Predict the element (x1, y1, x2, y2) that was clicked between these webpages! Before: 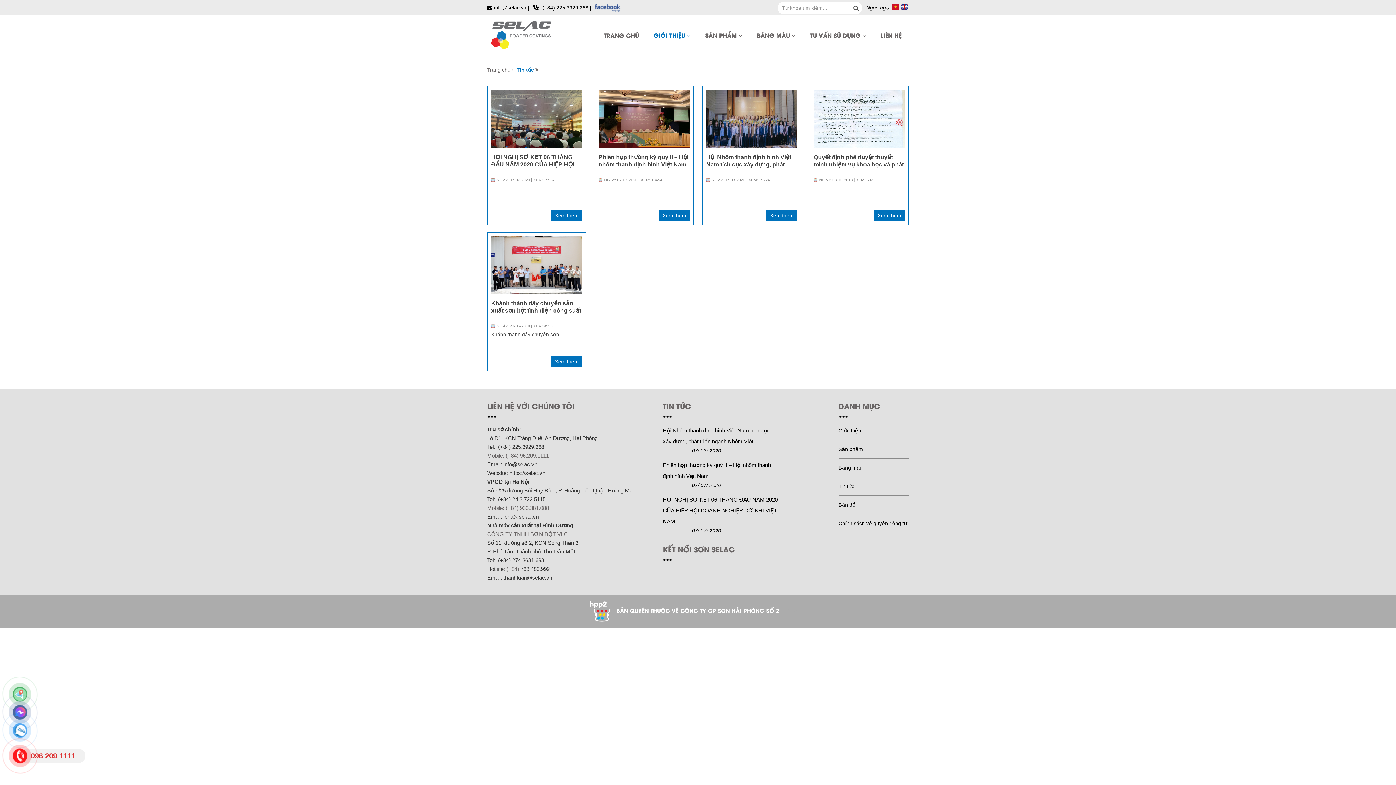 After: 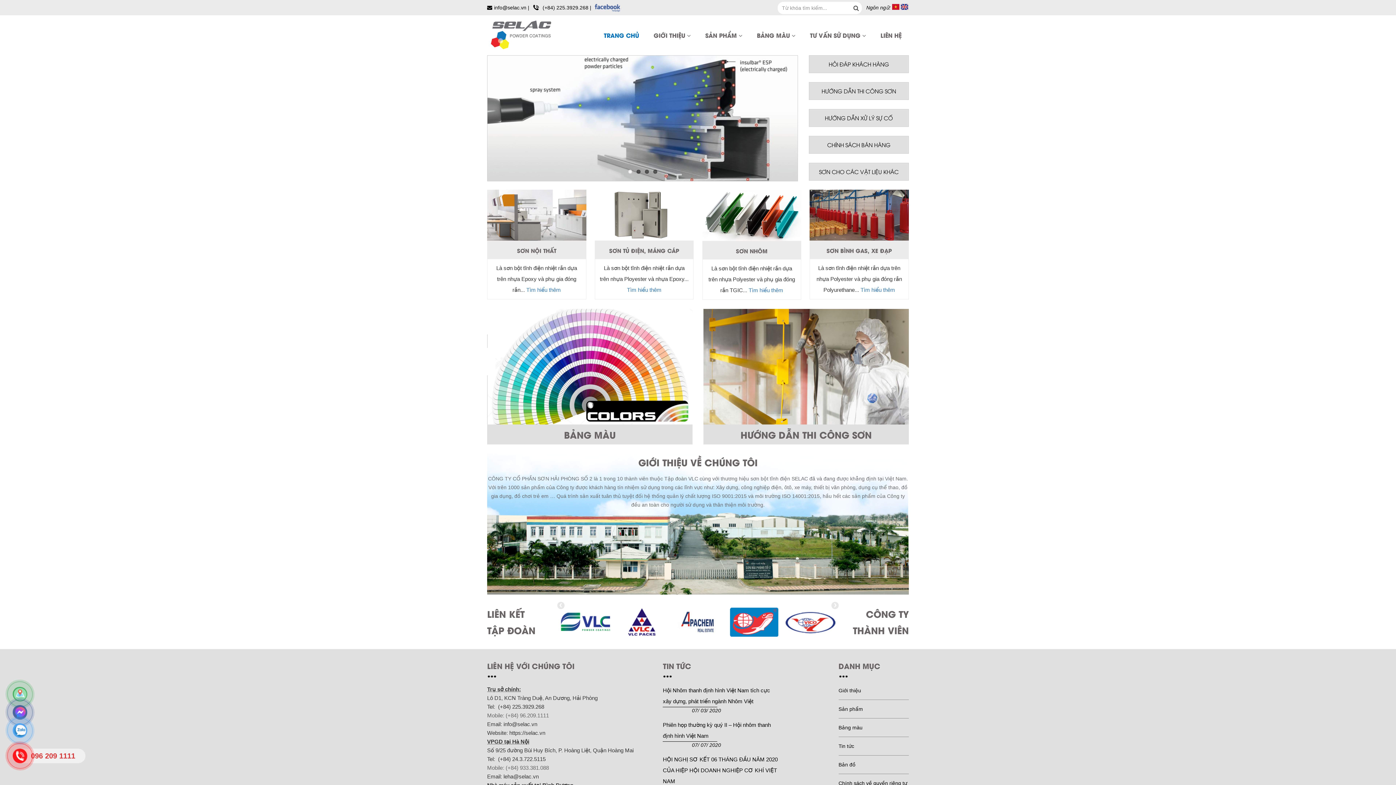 Action: label: Trang chủ bbox: (487, 66, 516, 72)